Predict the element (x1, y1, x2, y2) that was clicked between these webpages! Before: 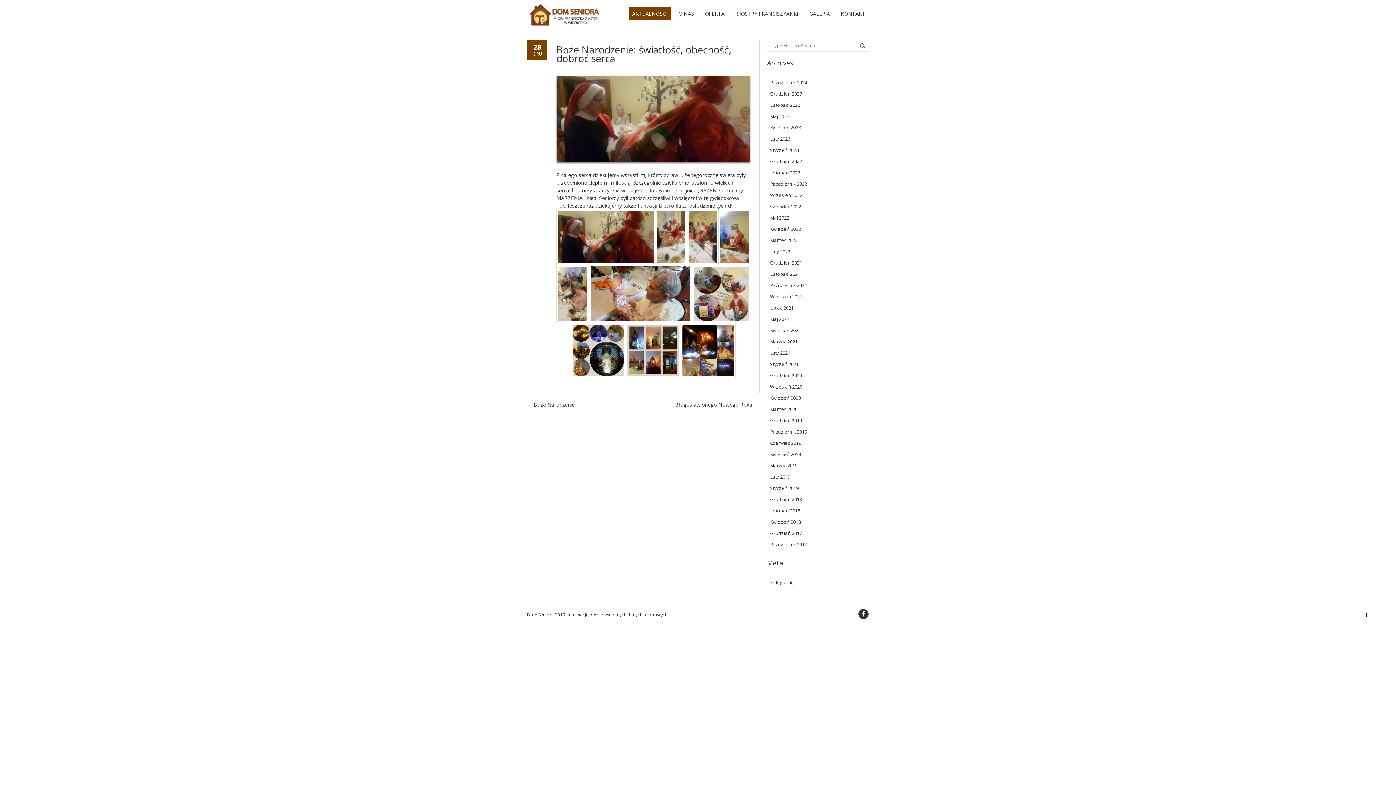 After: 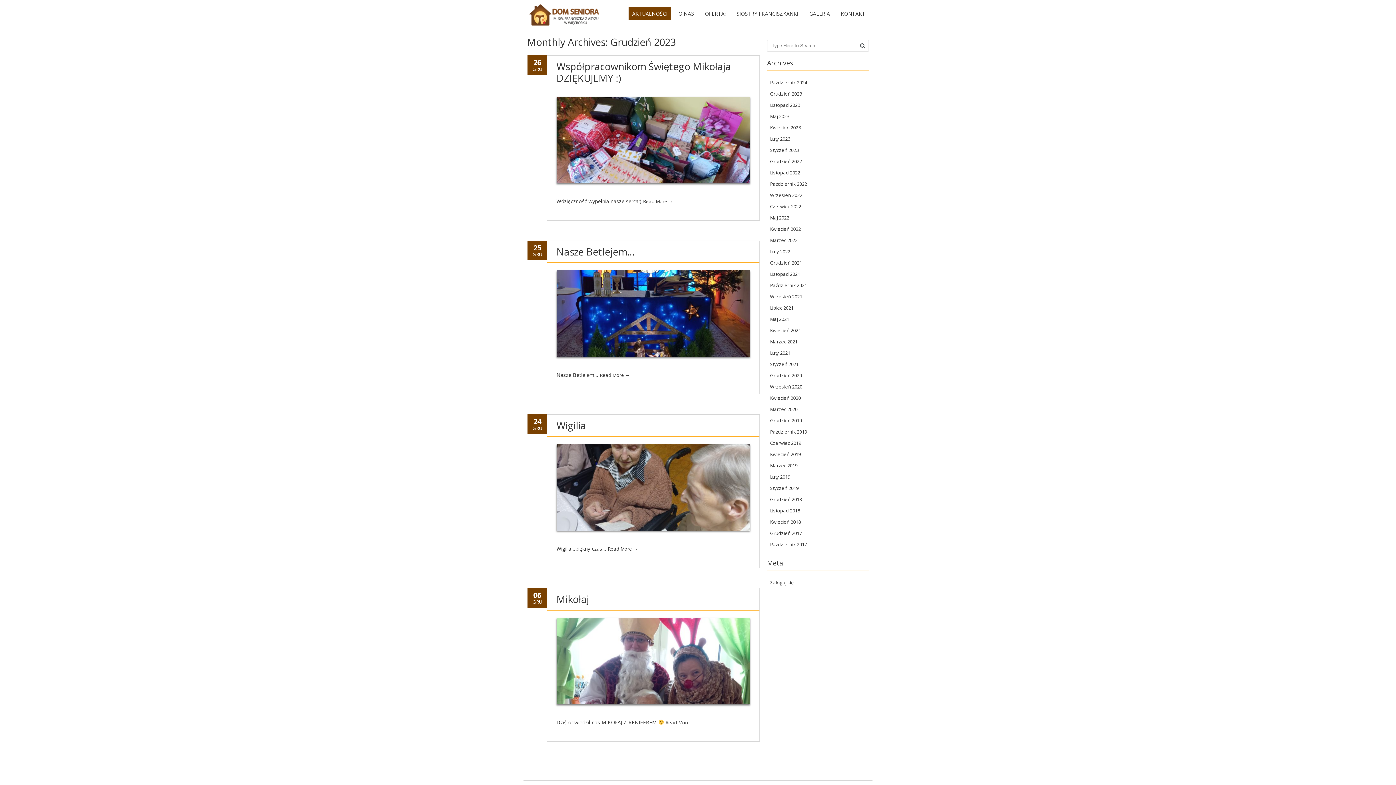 Action: bbox: (770, 90, 802, 96) label: Grudzień 2023